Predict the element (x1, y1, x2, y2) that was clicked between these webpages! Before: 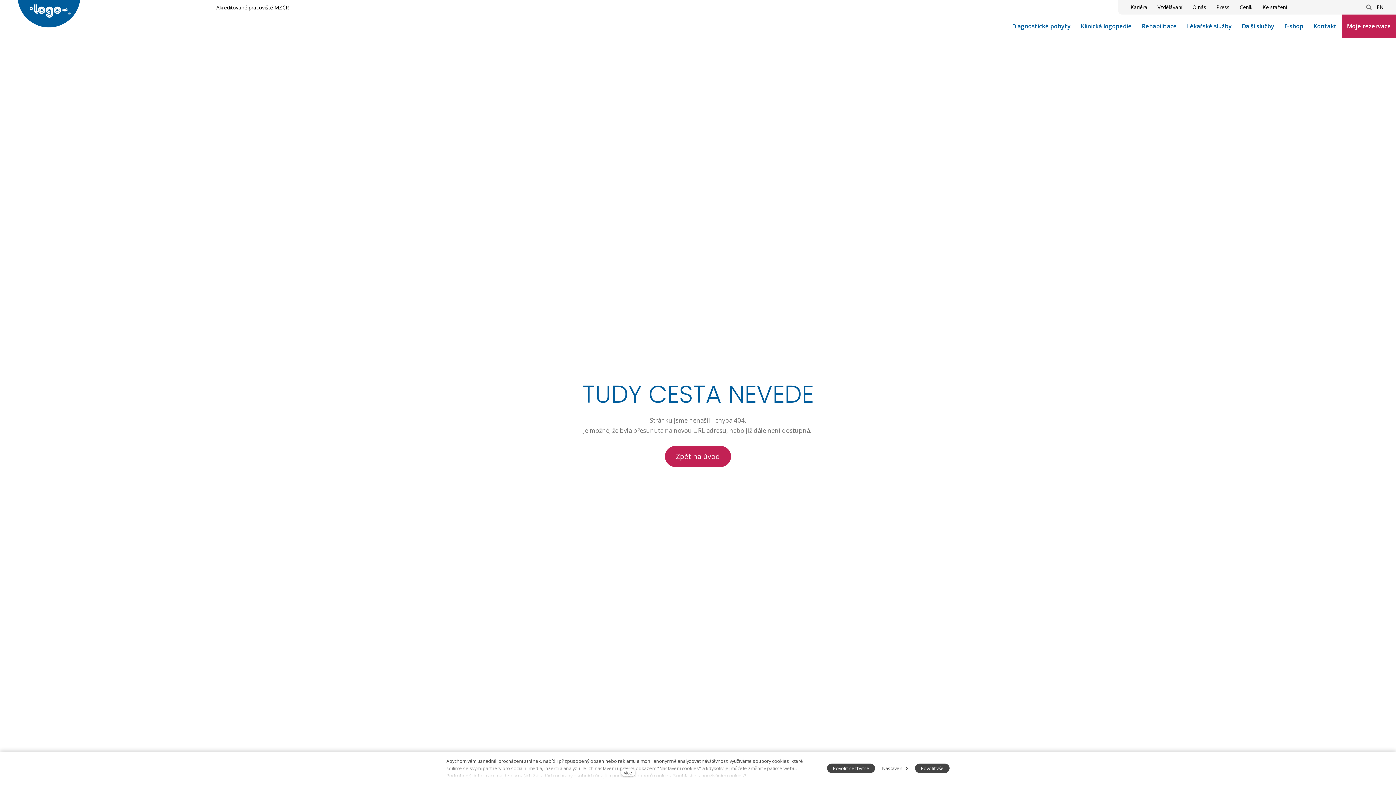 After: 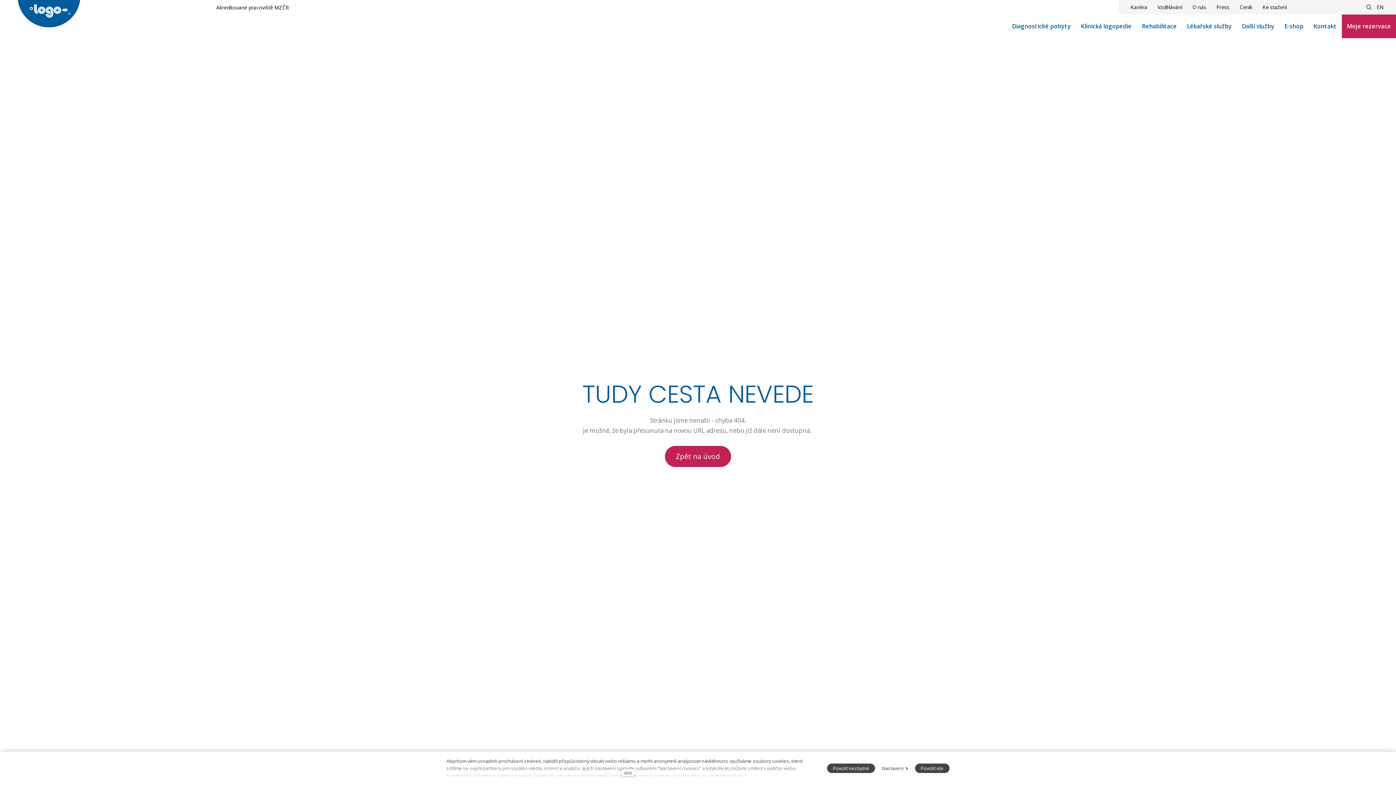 Action: label: Moje rezervace bbox: (1342, 14, 1396, 38)